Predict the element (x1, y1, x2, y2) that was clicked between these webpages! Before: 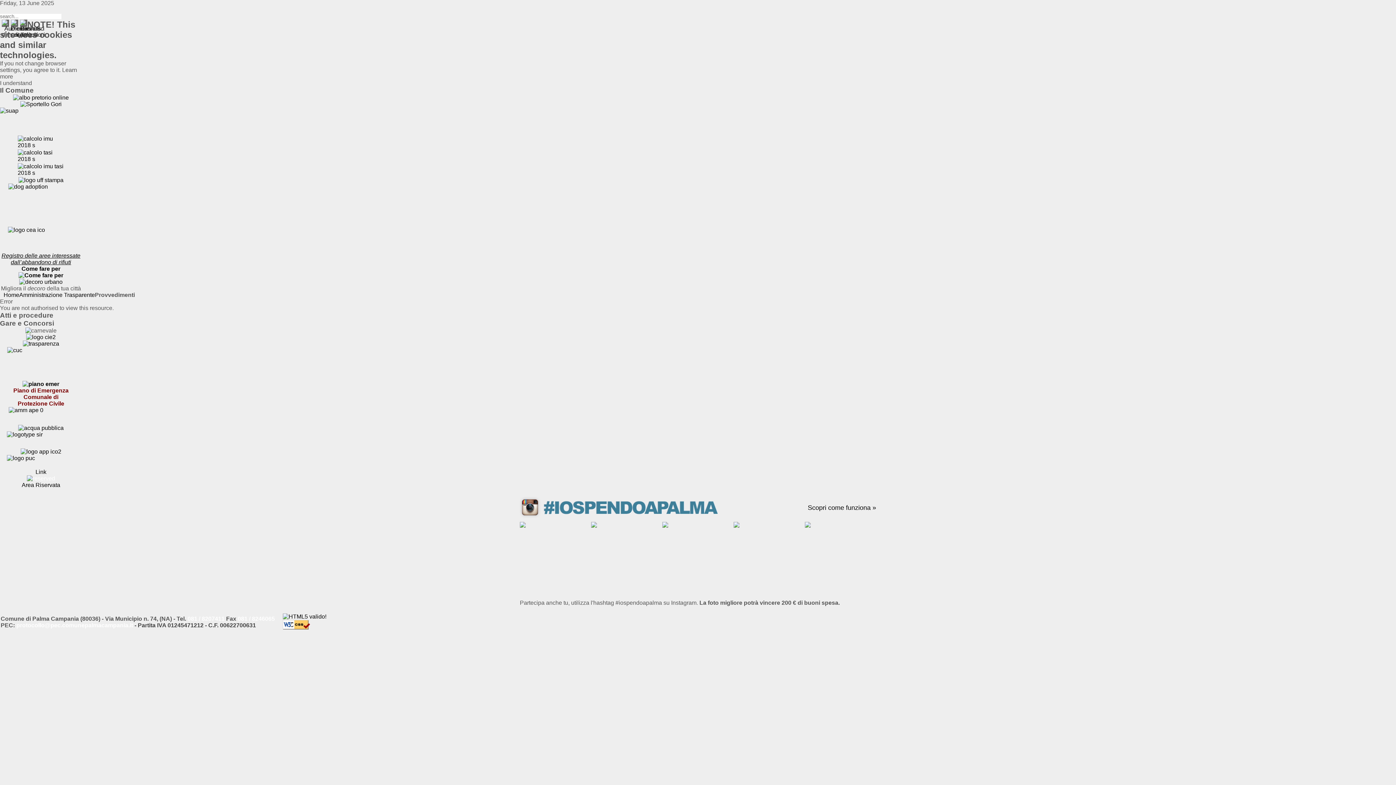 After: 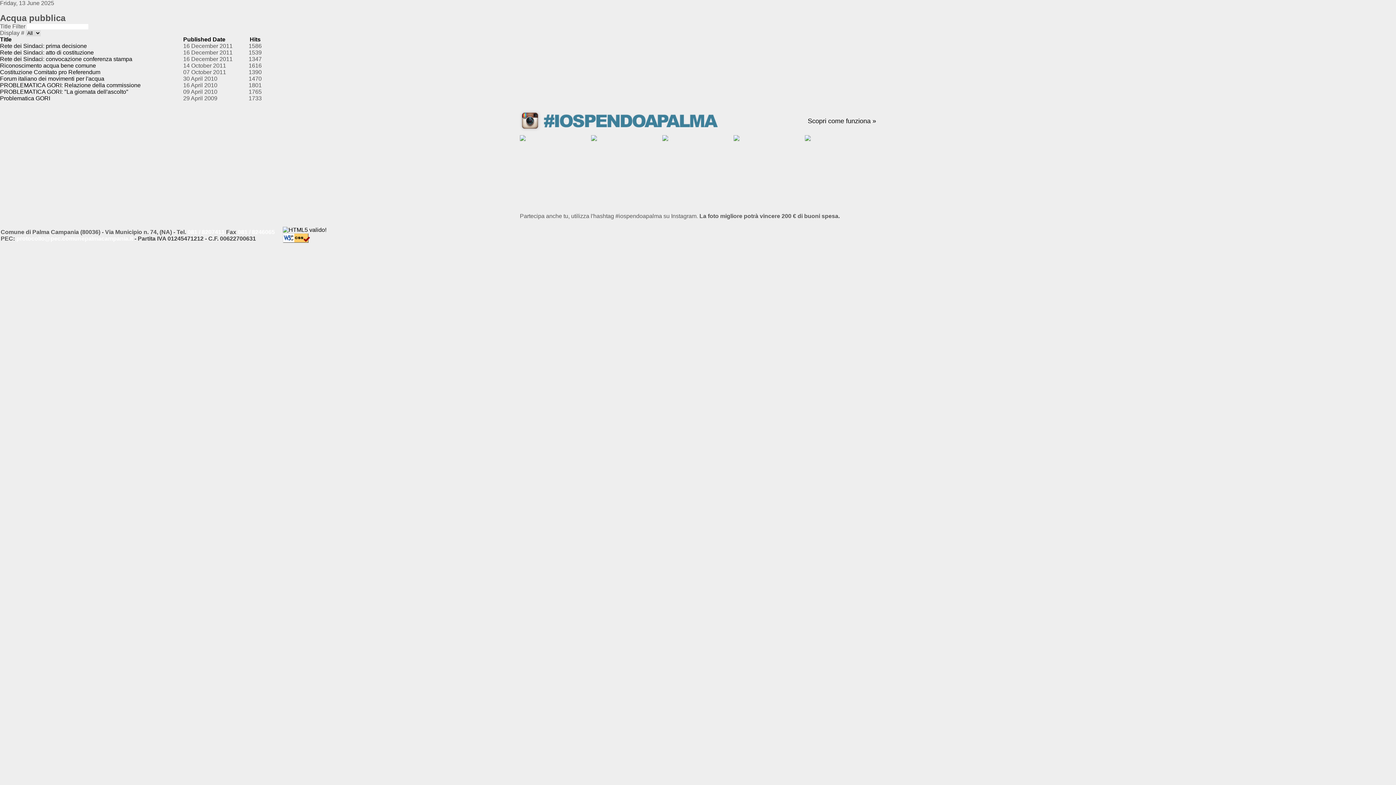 Action: bbox: (18, 425, 63, 431)